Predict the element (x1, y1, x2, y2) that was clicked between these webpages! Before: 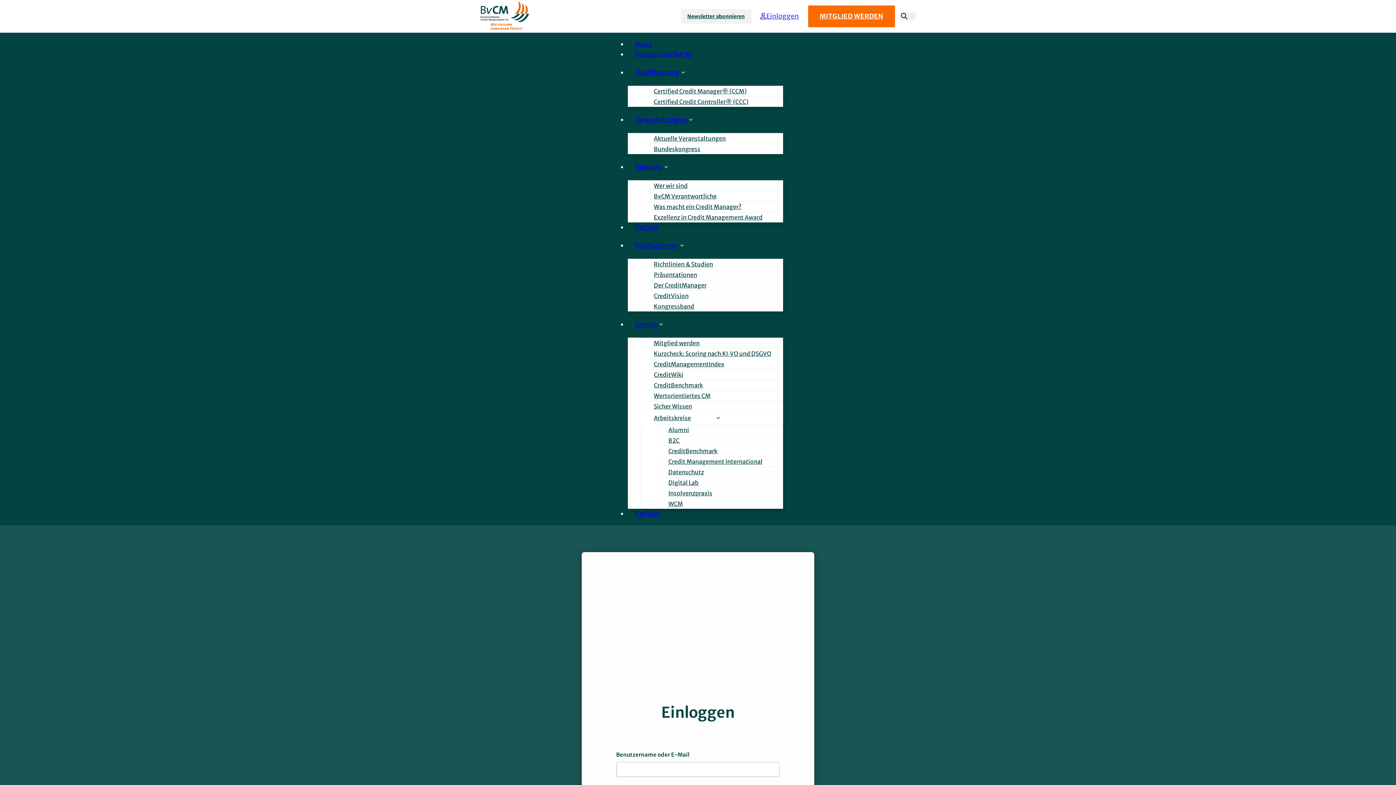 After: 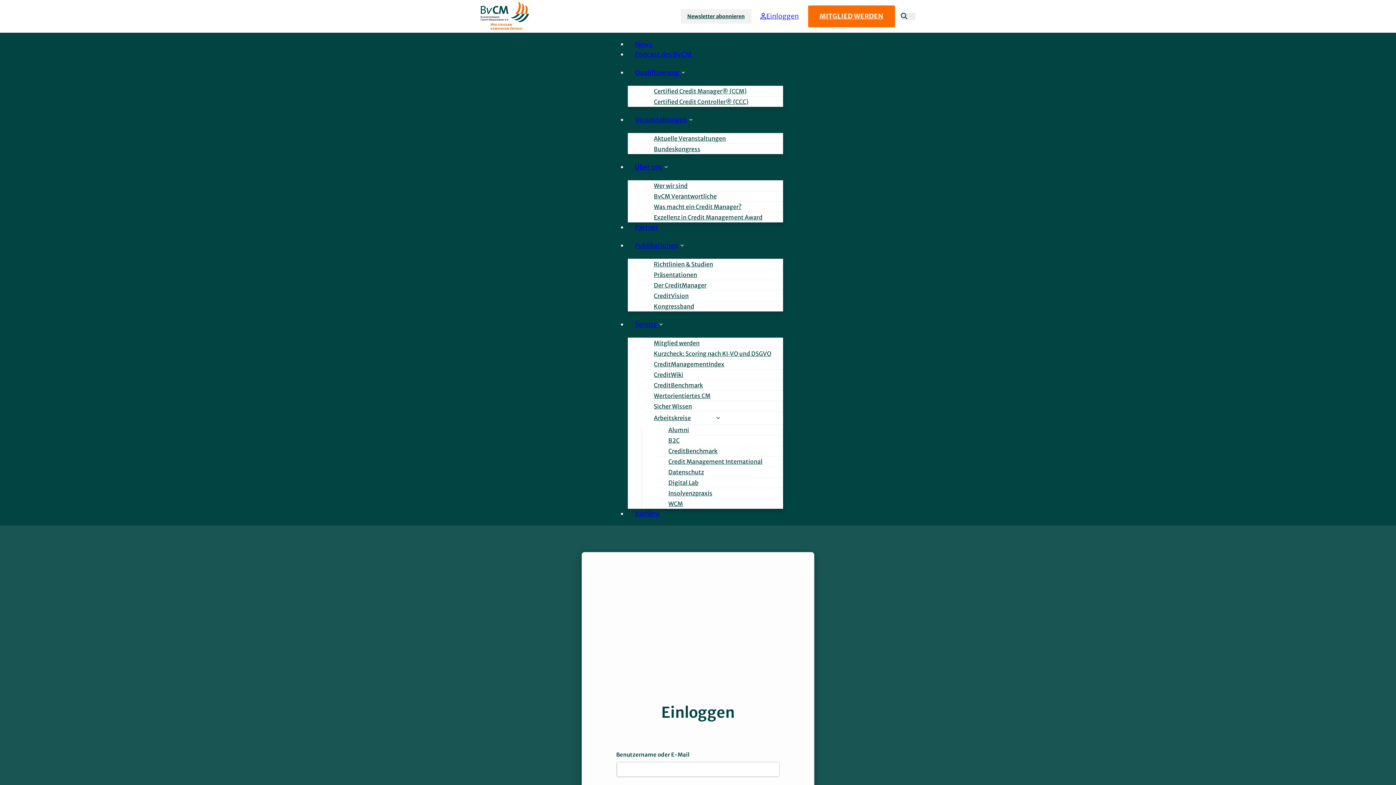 Action: label: Publikationen bbox: (627, 232, 678, 258)